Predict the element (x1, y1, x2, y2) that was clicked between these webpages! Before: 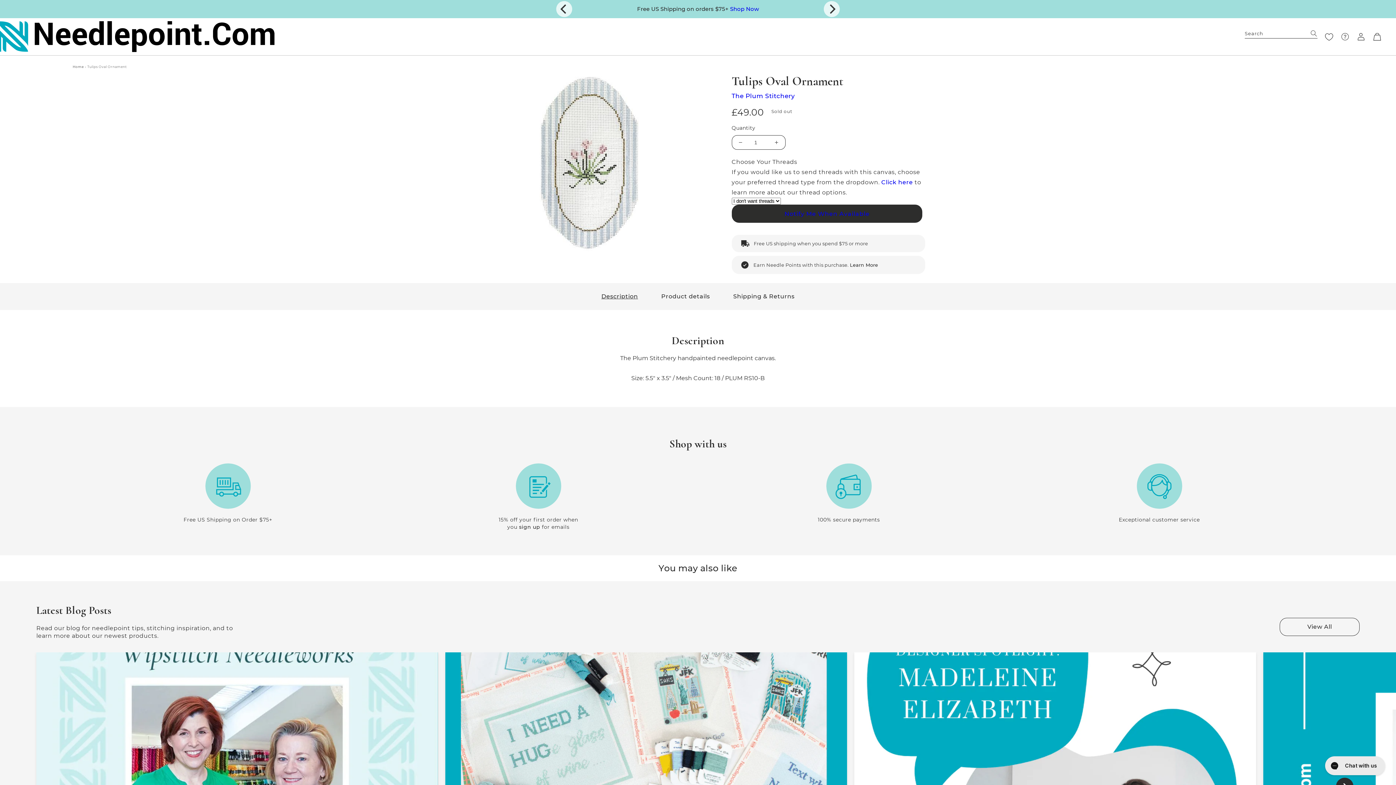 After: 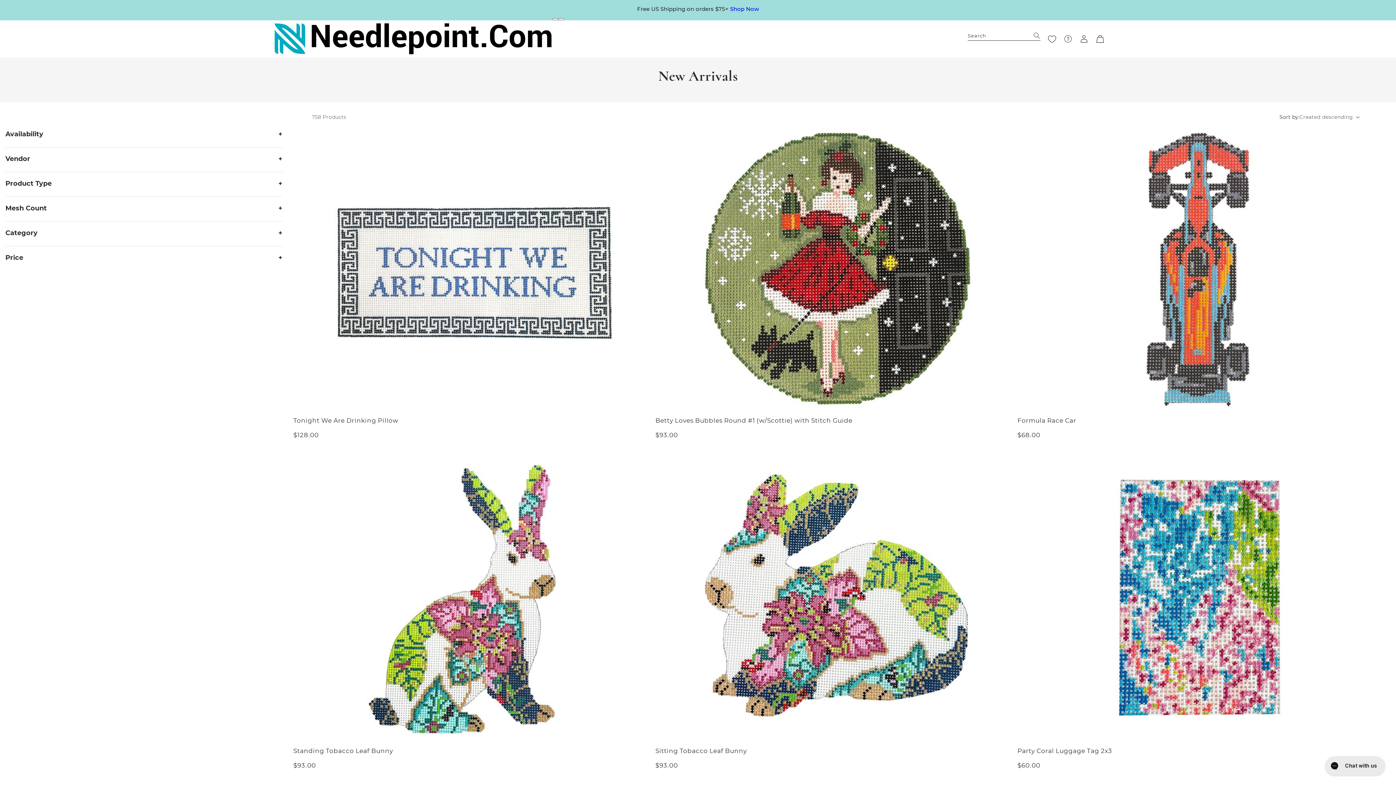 Action: label: Shop Now bbox: (730, 5, 759, 12)